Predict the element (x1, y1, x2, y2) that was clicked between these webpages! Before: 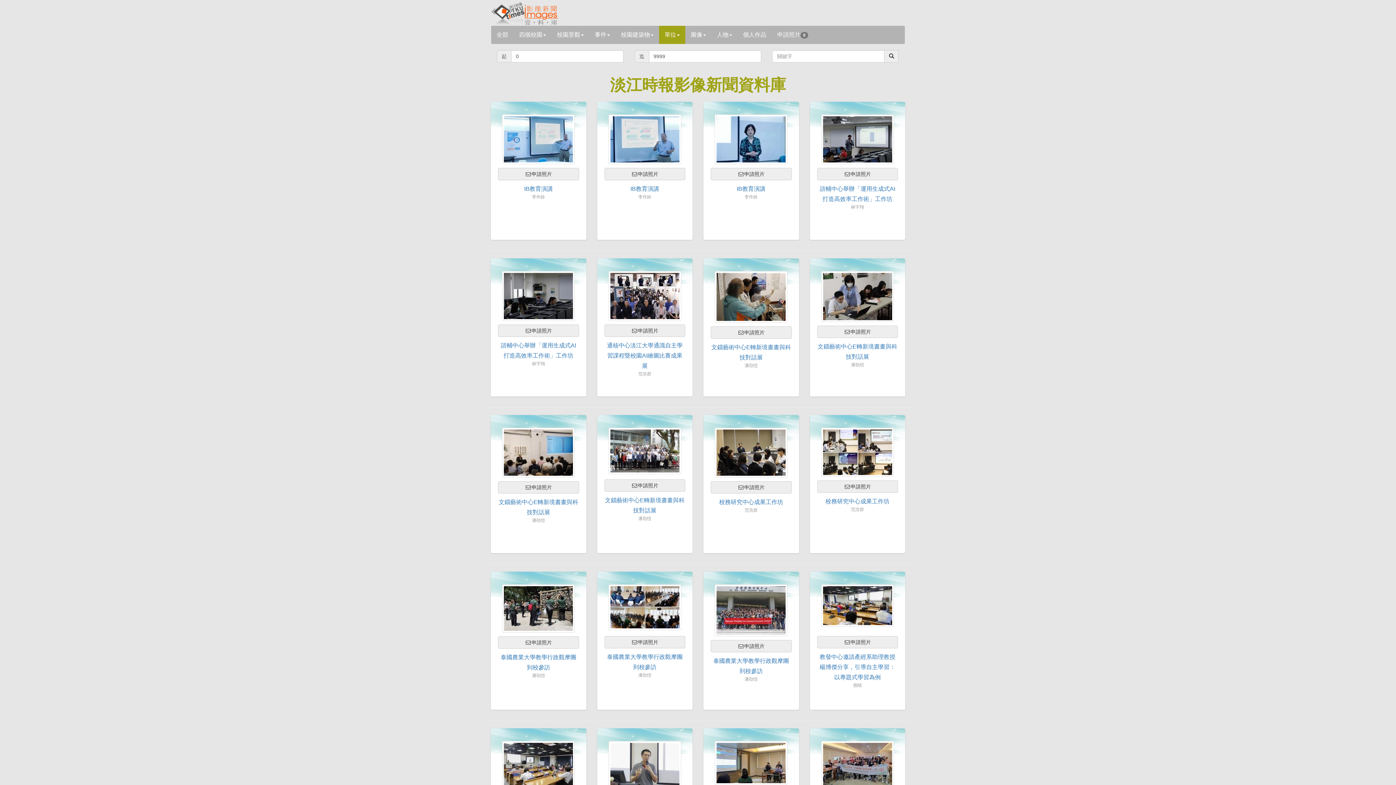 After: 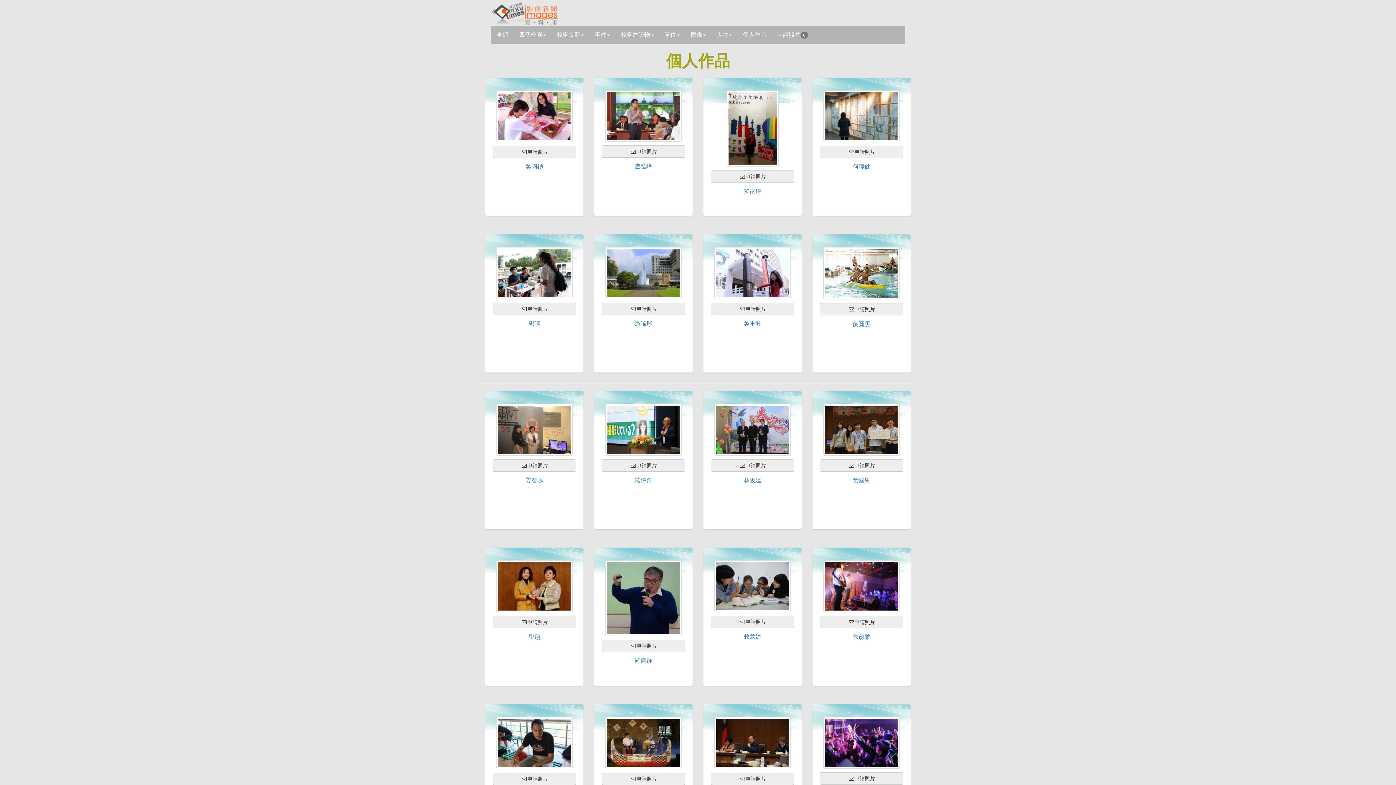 Action: label: 個人作品 bbox: (737, 25, 772, 44)